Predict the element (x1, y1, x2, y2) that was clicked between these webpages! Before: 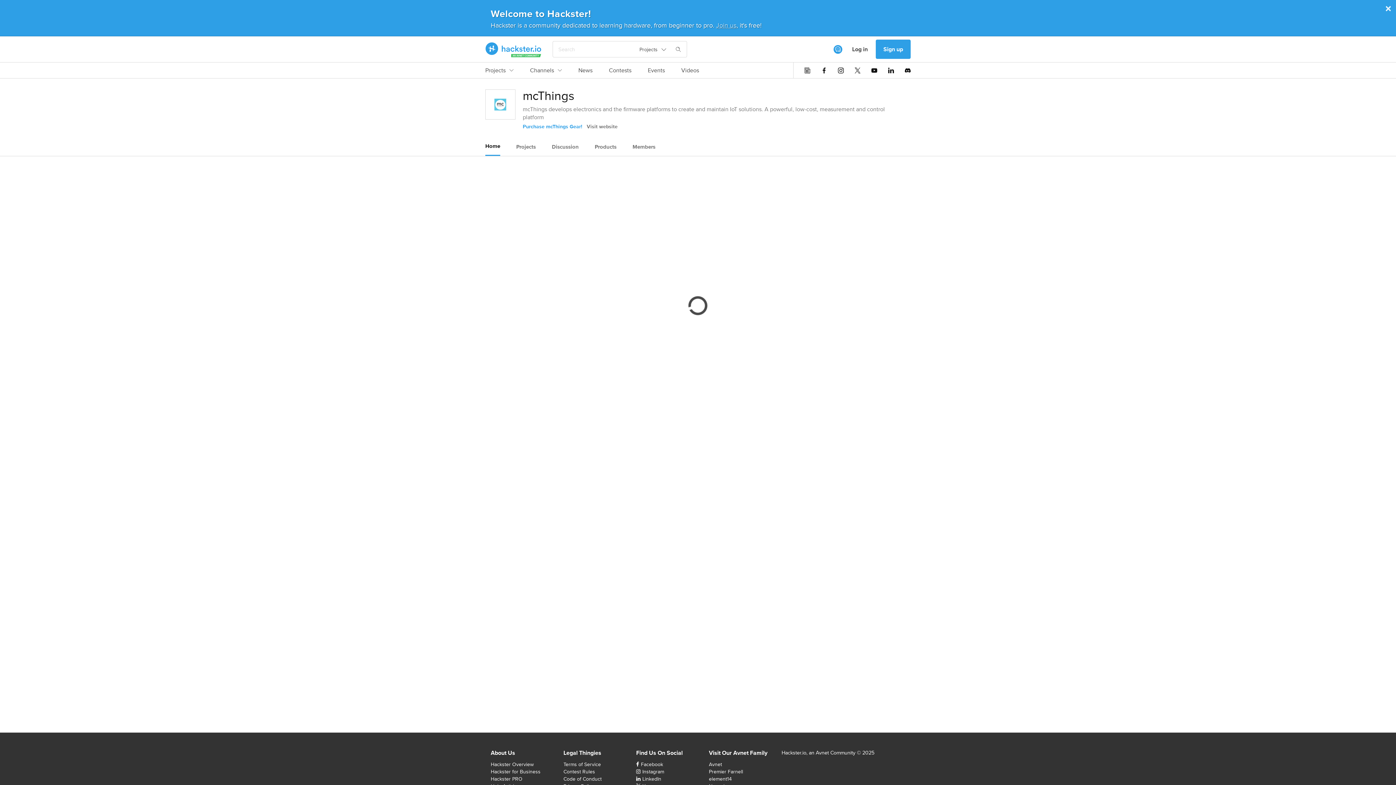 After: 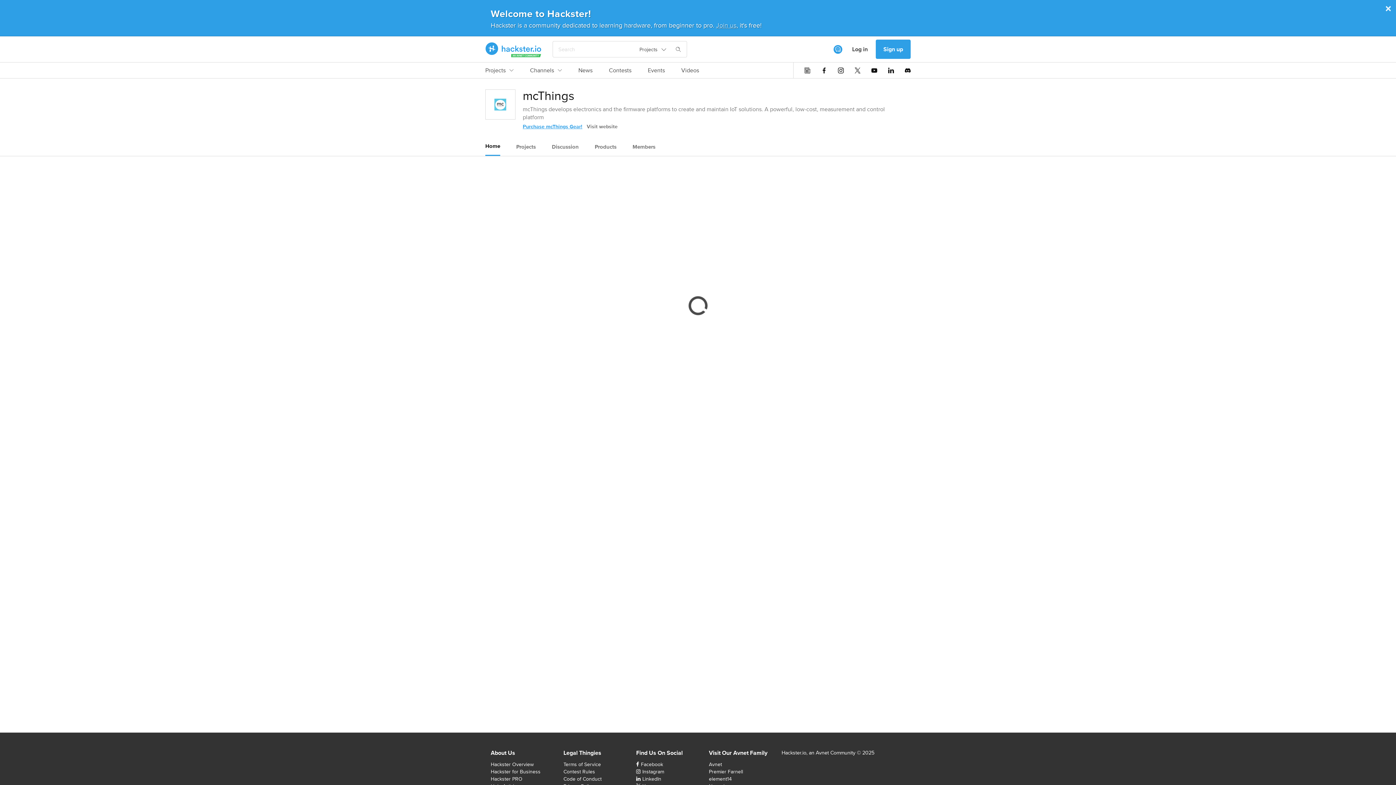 Action: bbox: (522, 122, 582, 130) label: Purchase mcThings Gear!